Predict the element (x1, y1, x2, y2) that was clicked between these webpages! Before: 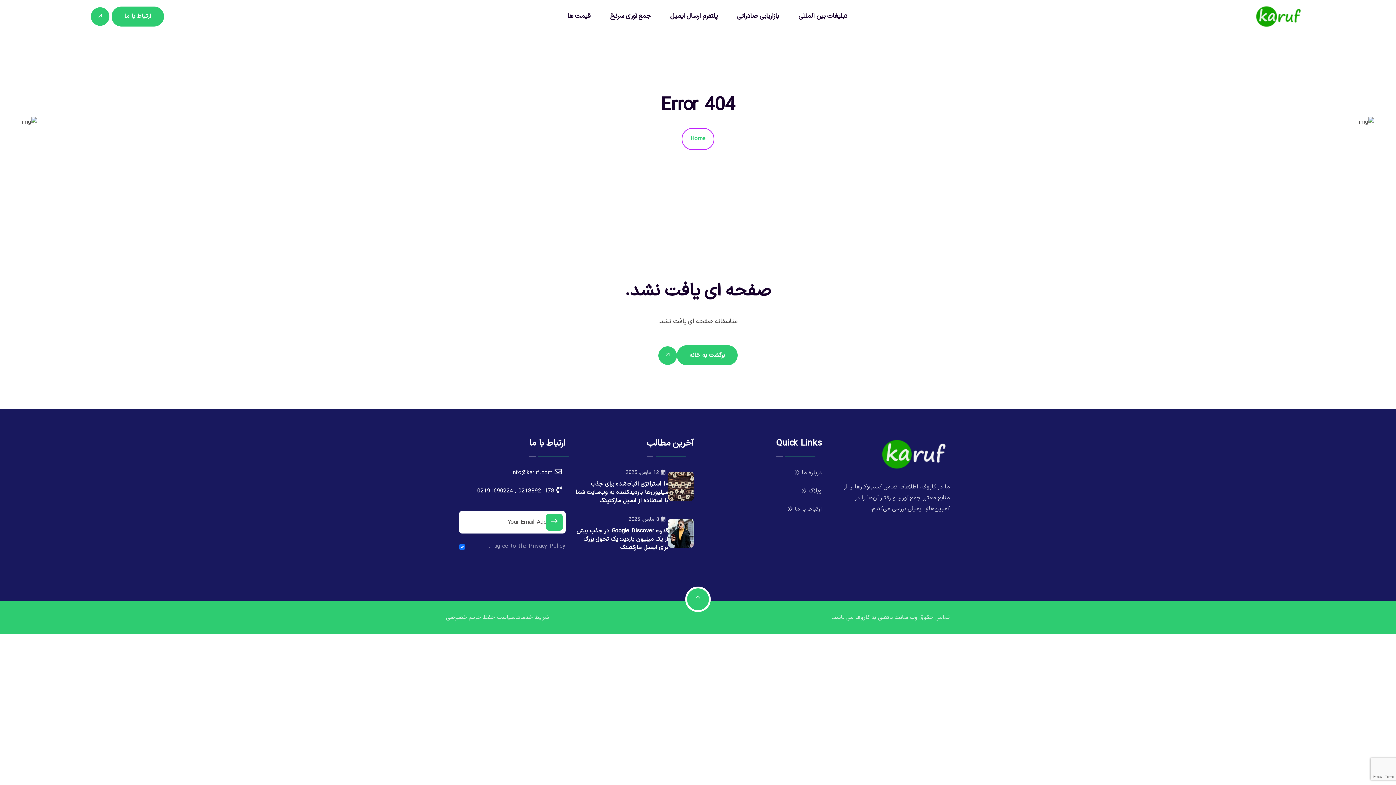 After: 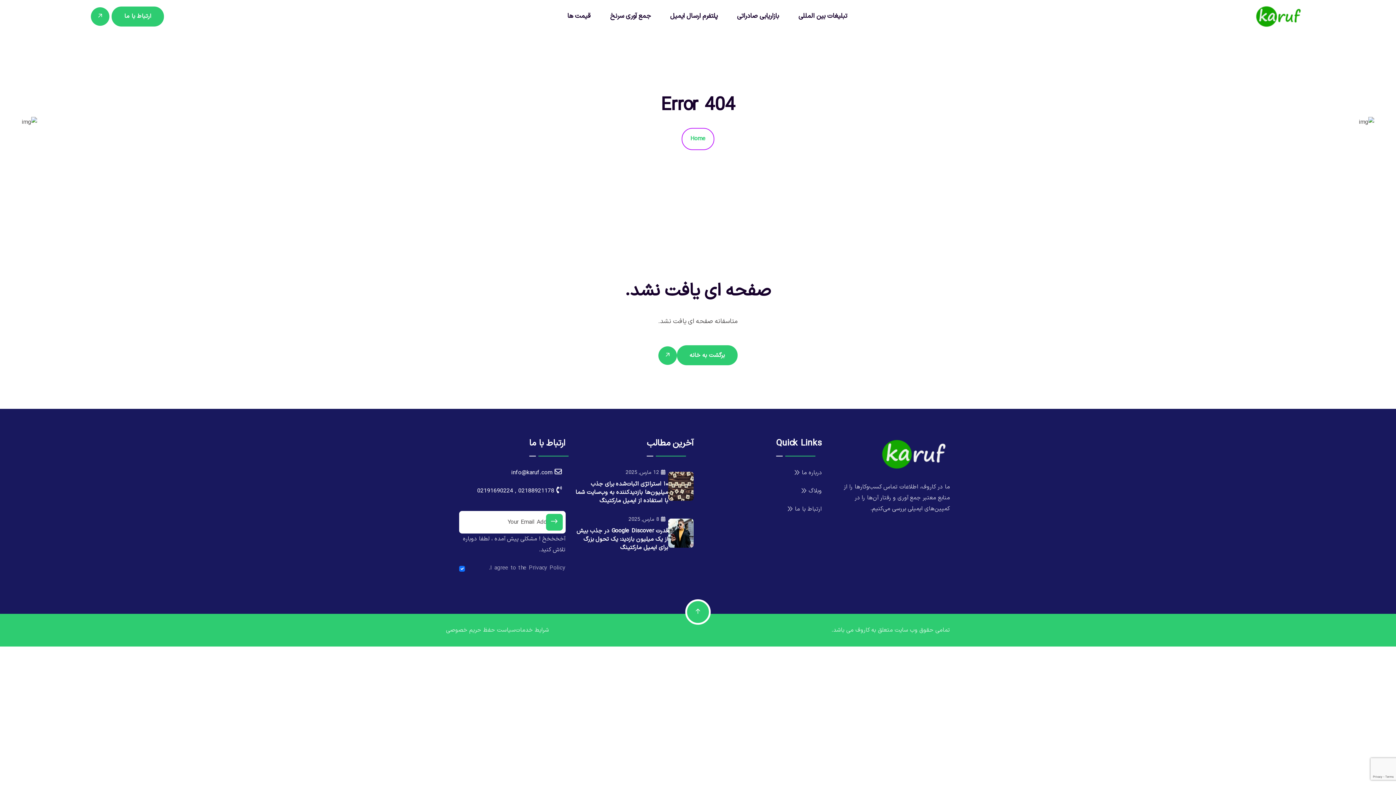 Action: bbox: (546, 514, 562, 530)